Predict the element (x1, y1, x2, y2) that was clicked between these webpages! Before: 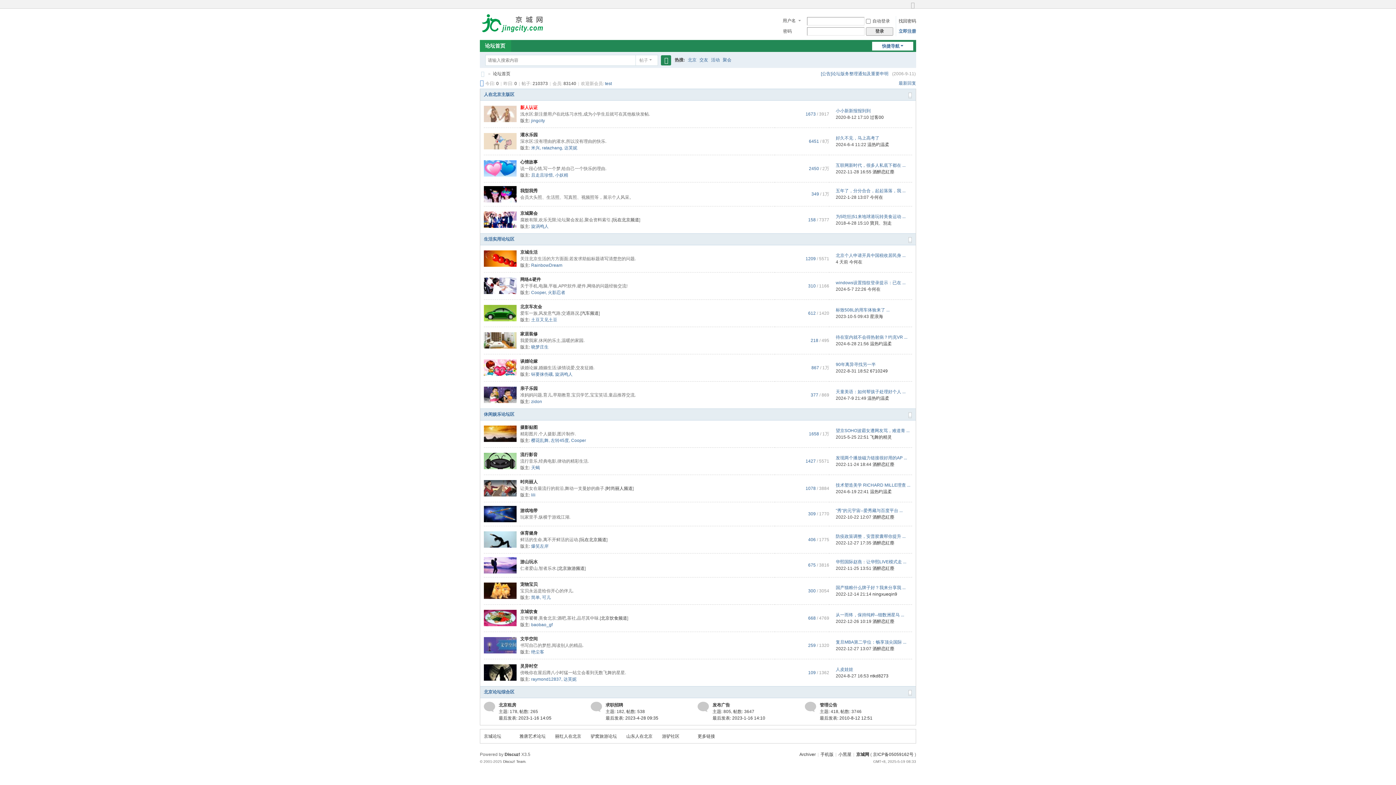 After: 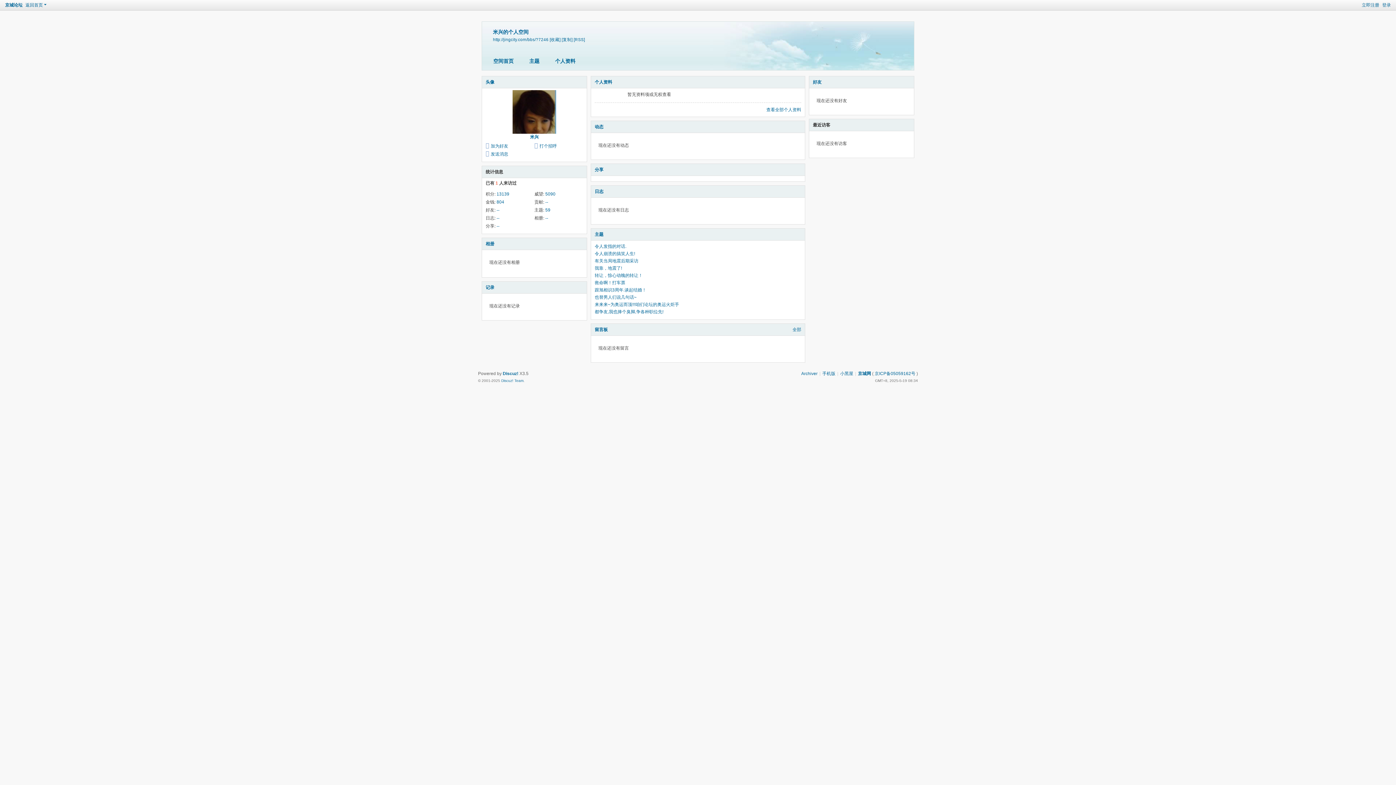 Action: label: 米兴 bbox: (531, 145, 540, 150)